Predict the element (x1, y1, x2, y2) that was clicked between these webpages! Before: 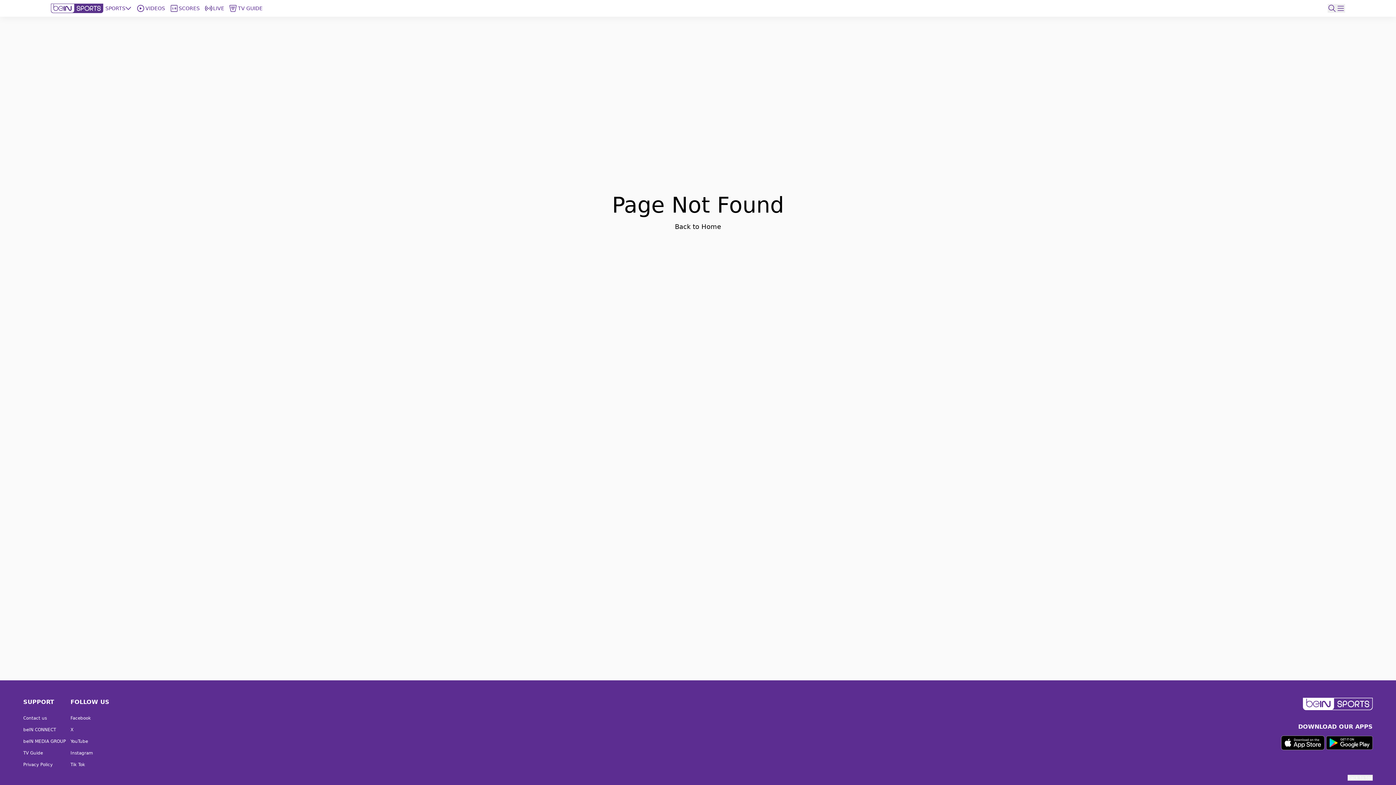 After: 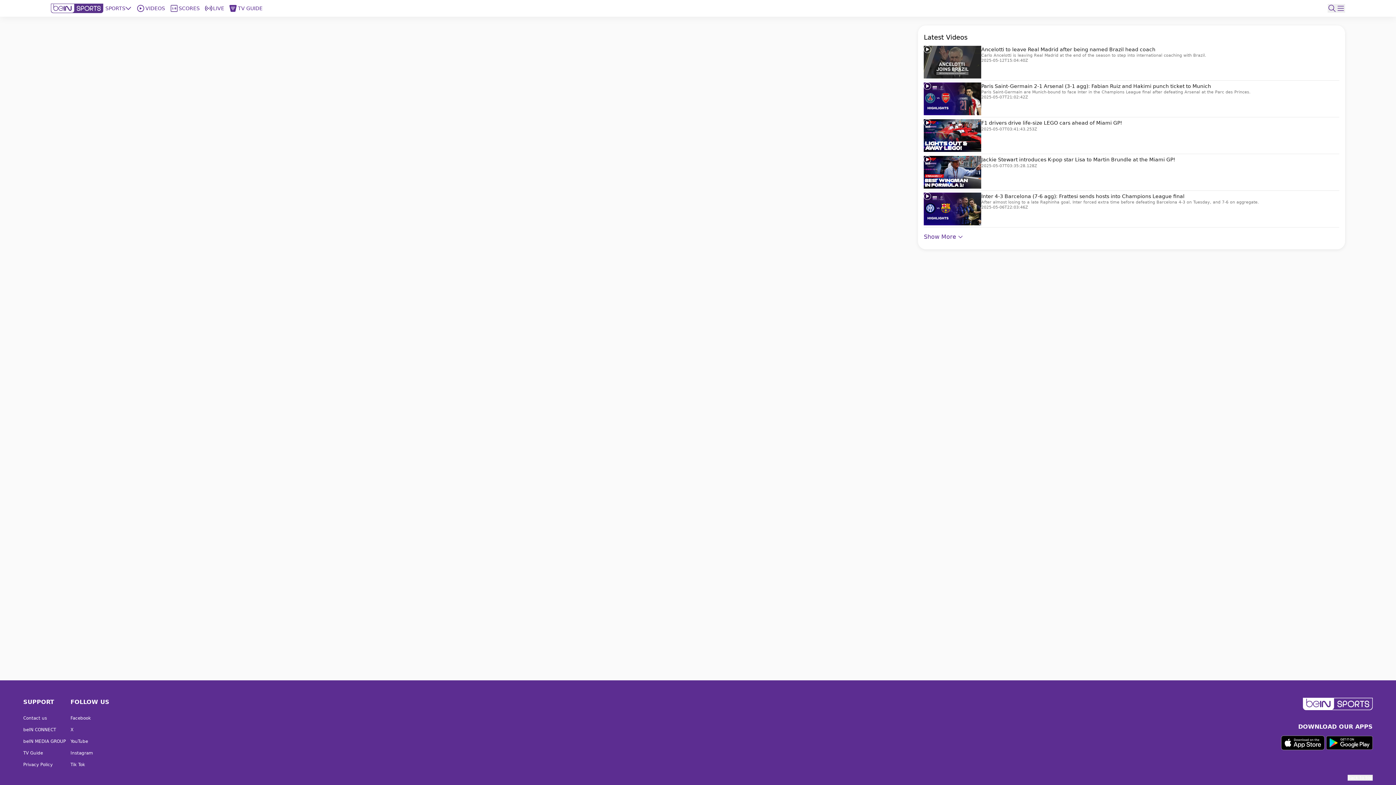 Action: bbox: (23, 750, 45, 756) label: TV Guide